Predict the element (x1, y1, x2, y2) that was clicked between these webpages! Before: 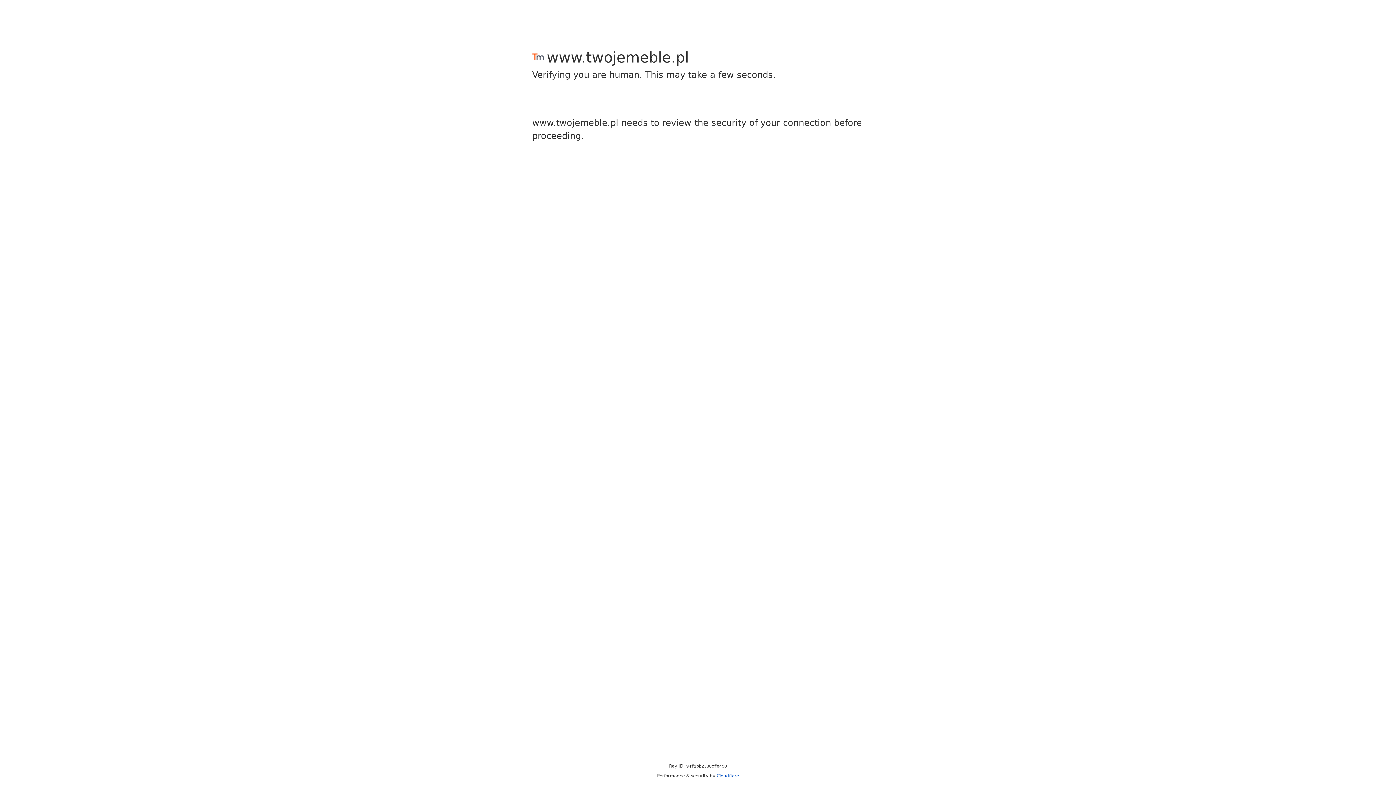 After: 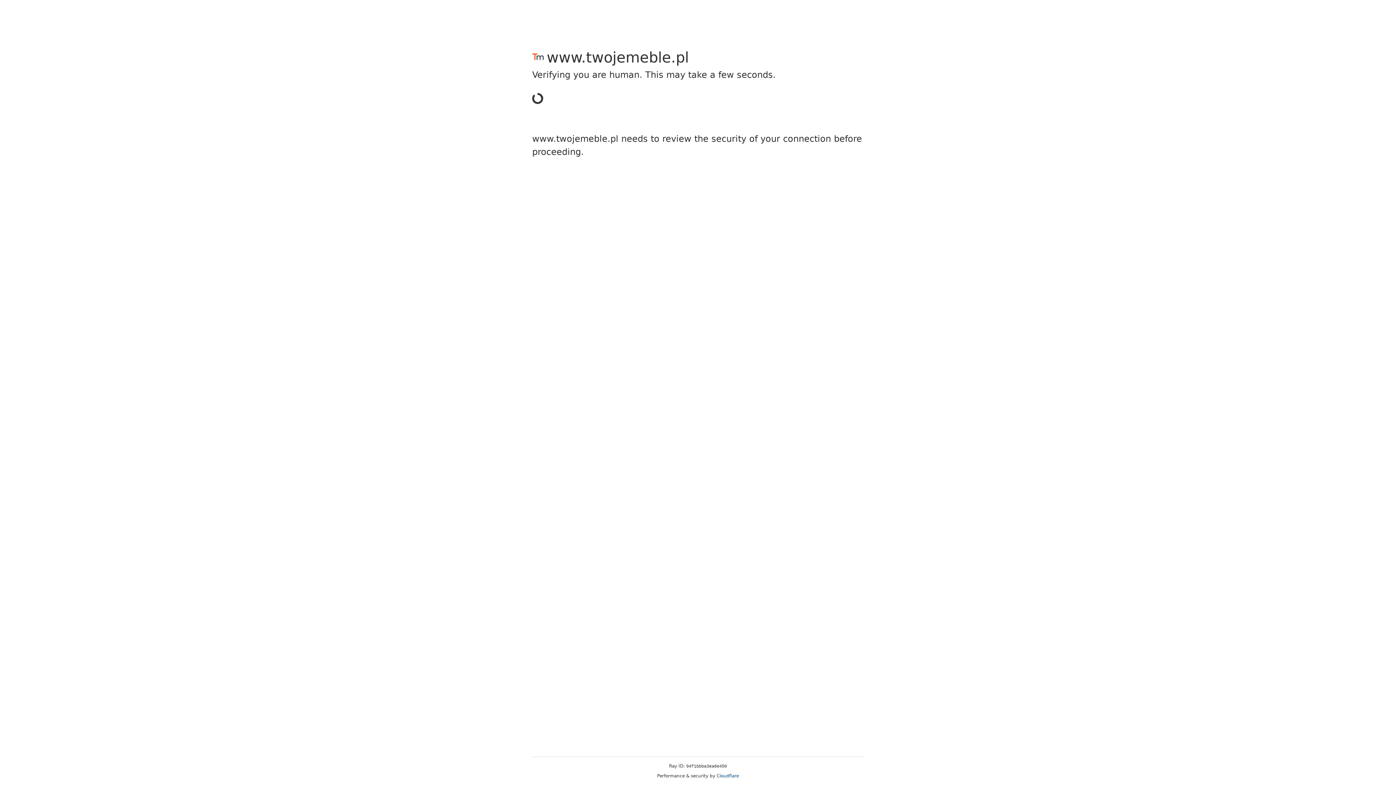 Action: bbox: (716, 773, 739, 778) label: Cloudflare